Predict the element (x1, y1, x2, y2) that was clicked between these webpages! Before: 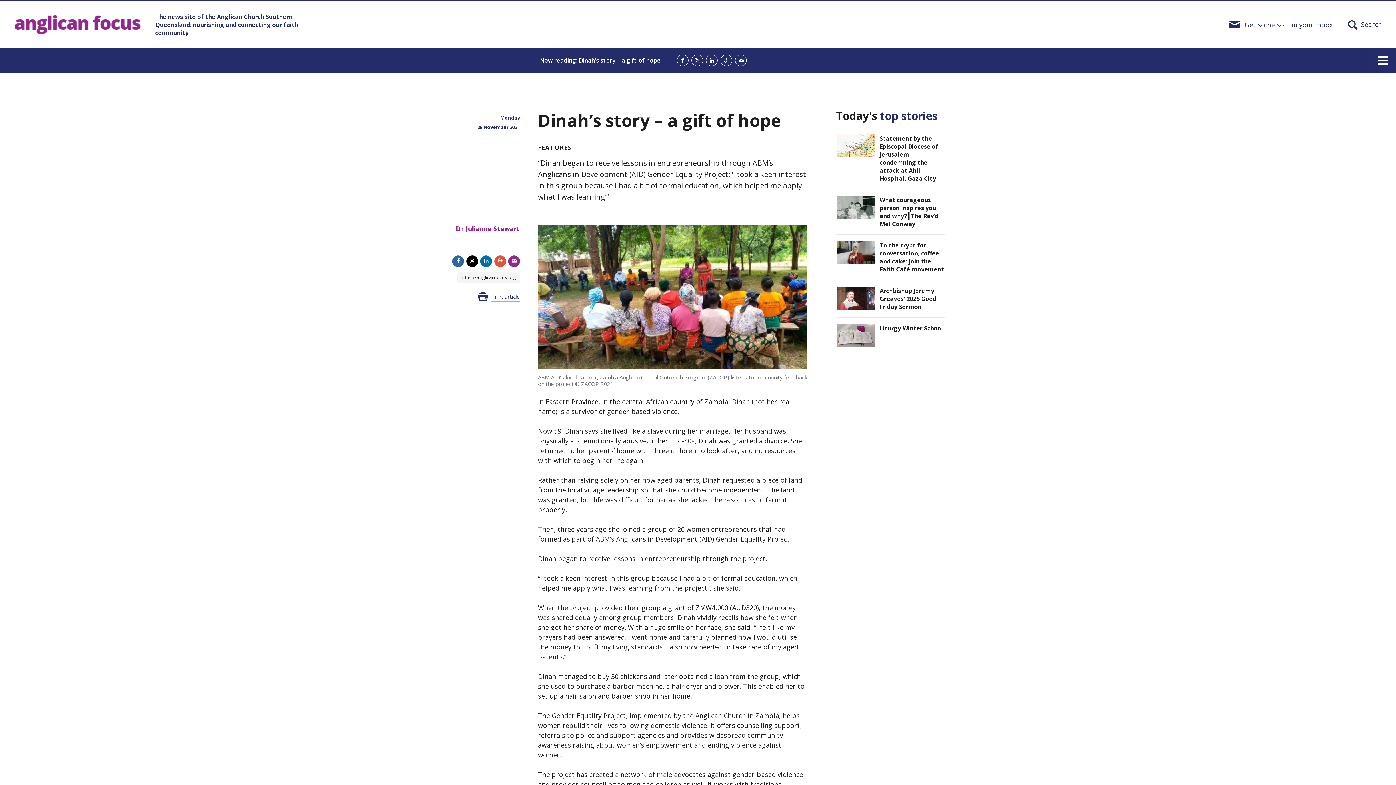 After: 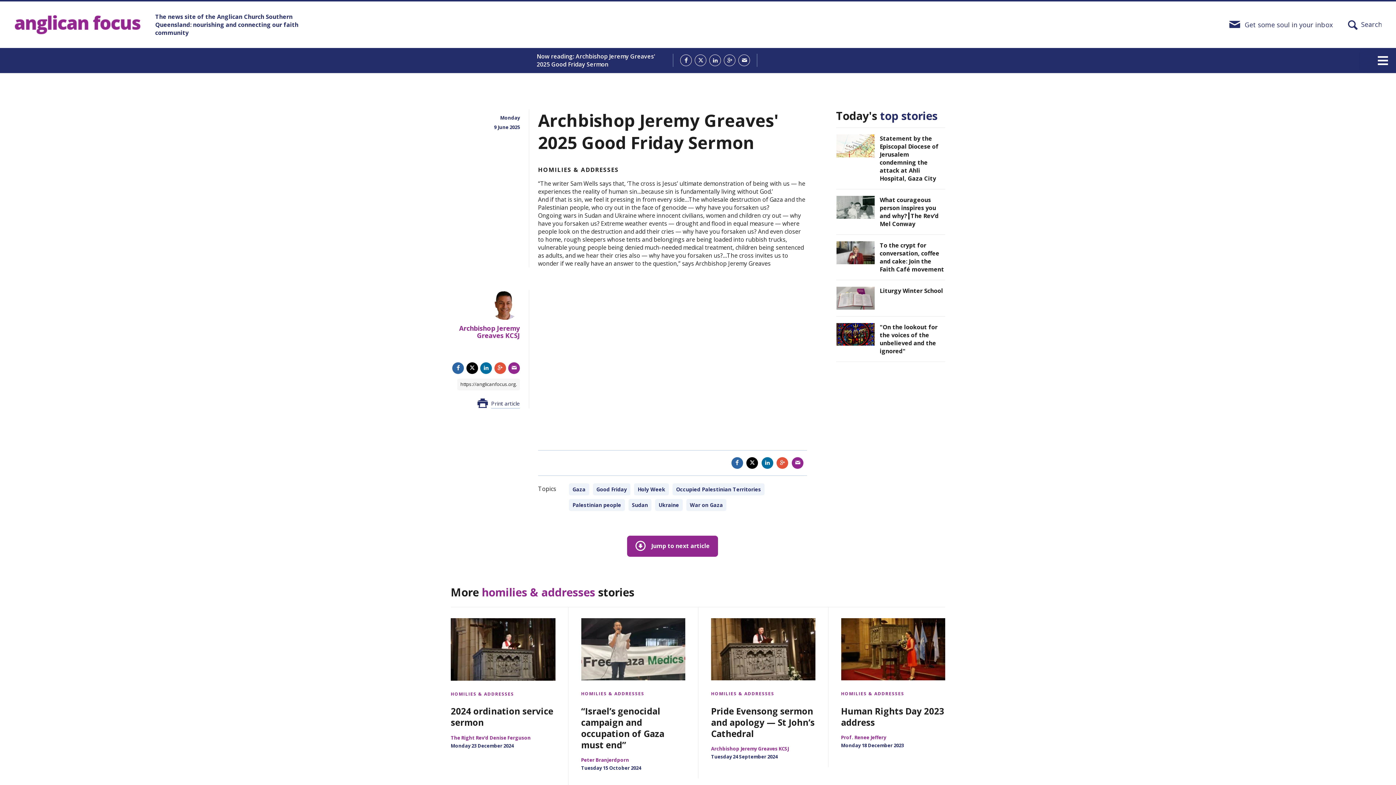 Action: bbox: (836, 280, 945, 317) label: Archbishop Jeremy Greaves' 2025 Good Friday Sermon